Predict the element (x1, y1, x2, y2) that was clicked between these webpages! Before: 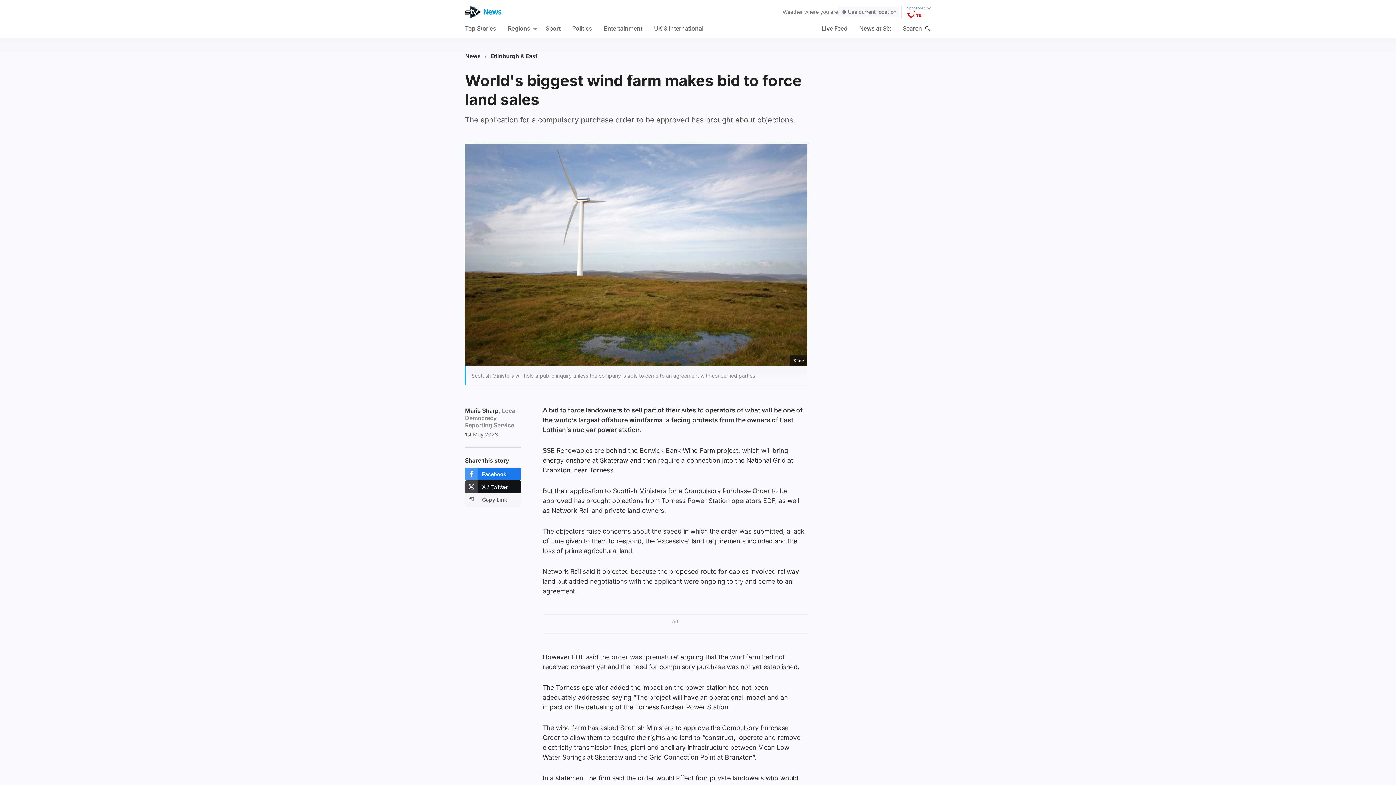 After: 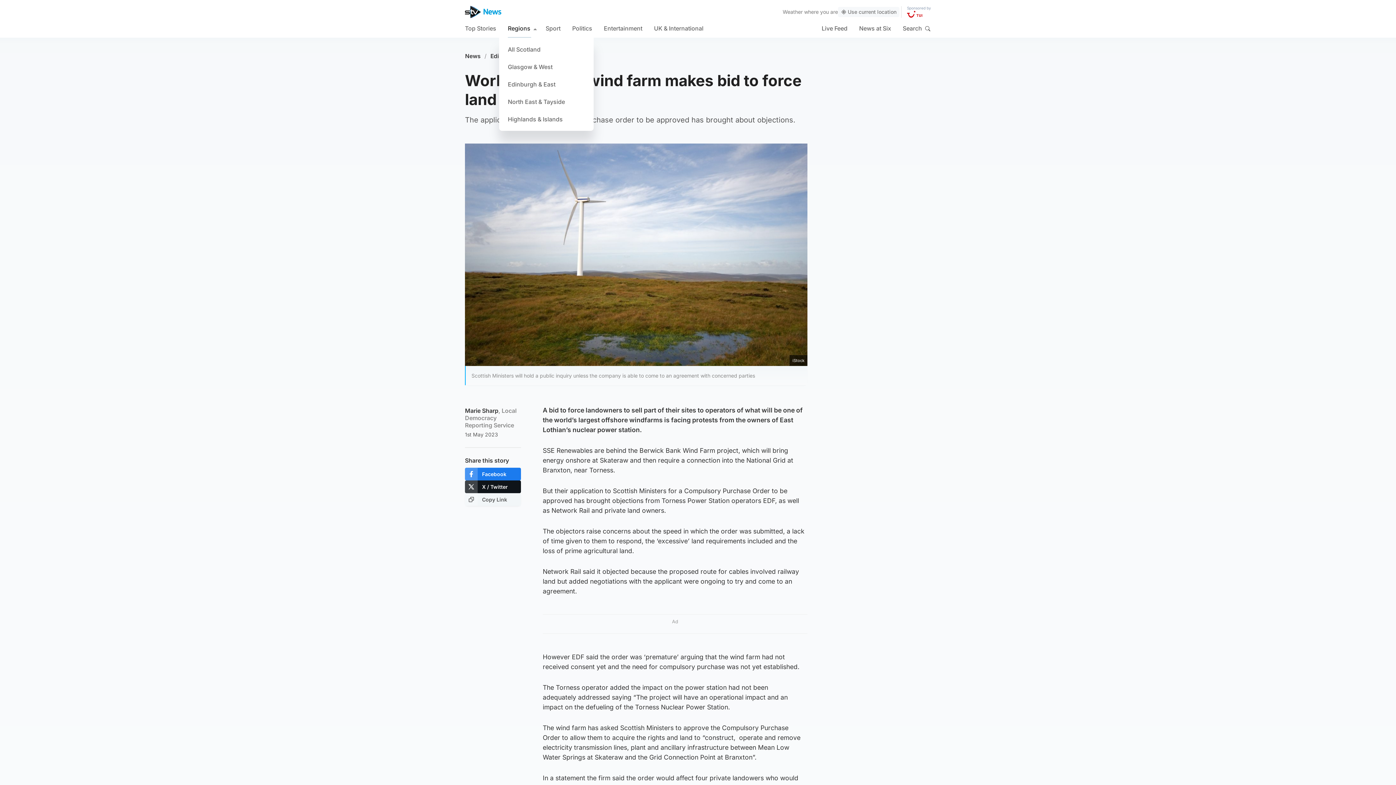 Action: label: Regions bbox: (508, 18, 537, 37)